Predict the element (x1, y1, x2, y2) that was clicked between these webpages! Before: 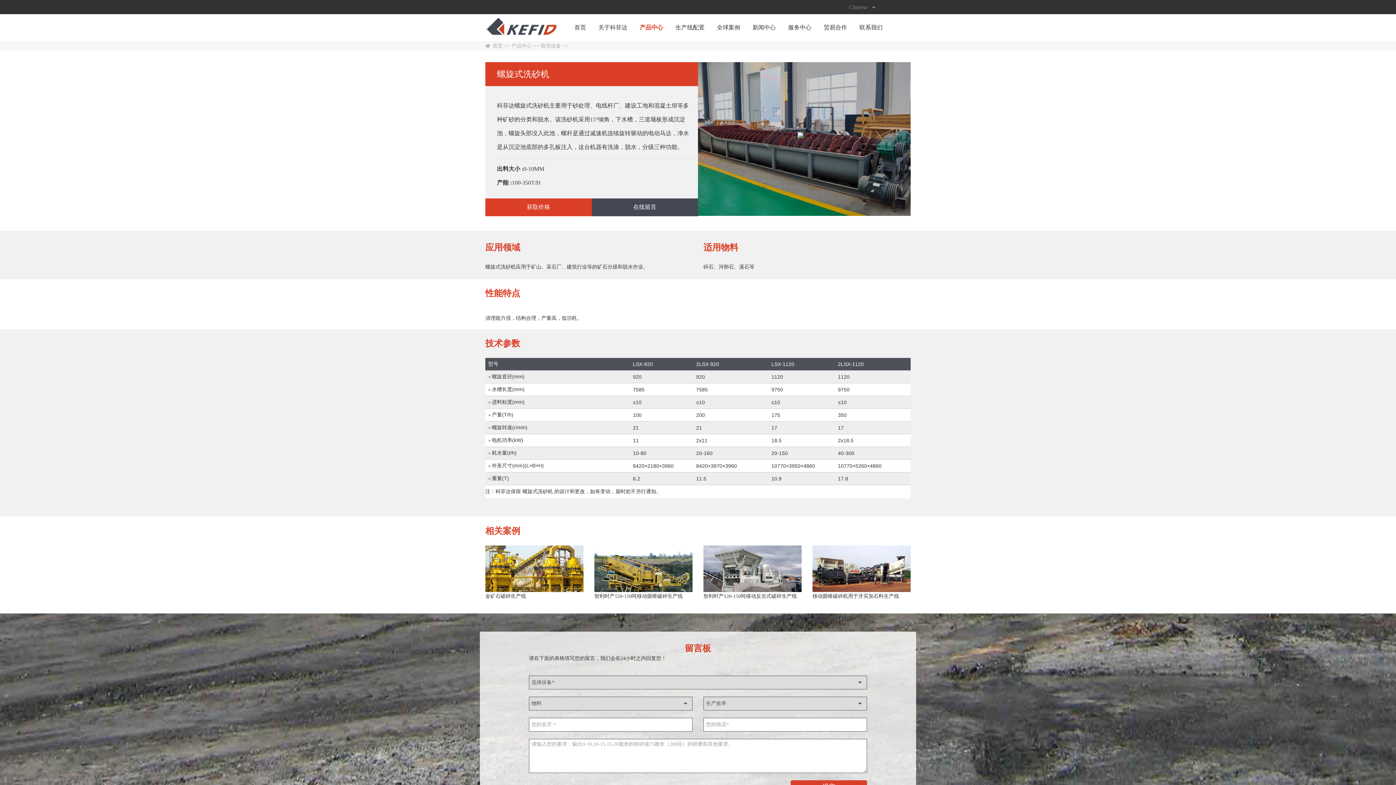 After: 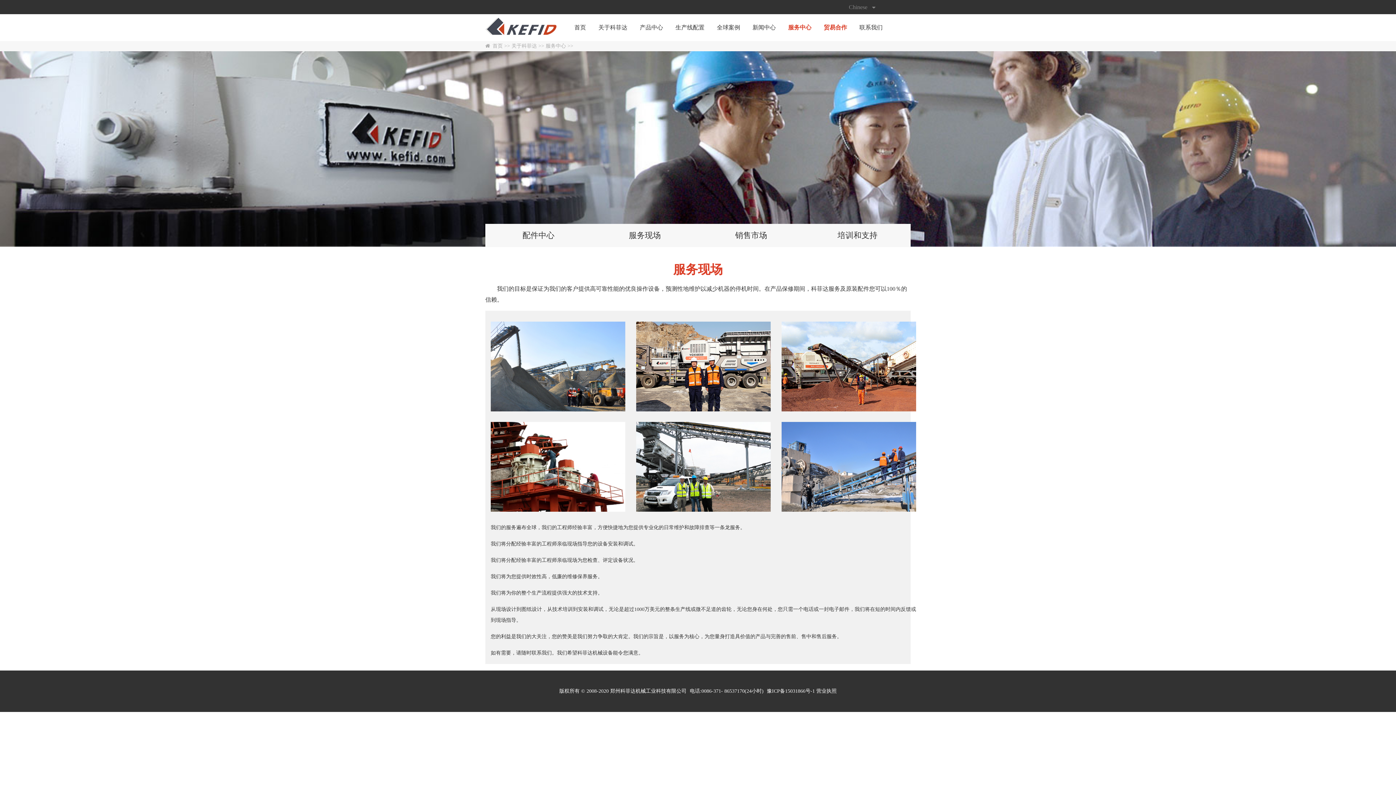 Action: label: 服务中心 bbox: (782, 14, 817, 41)